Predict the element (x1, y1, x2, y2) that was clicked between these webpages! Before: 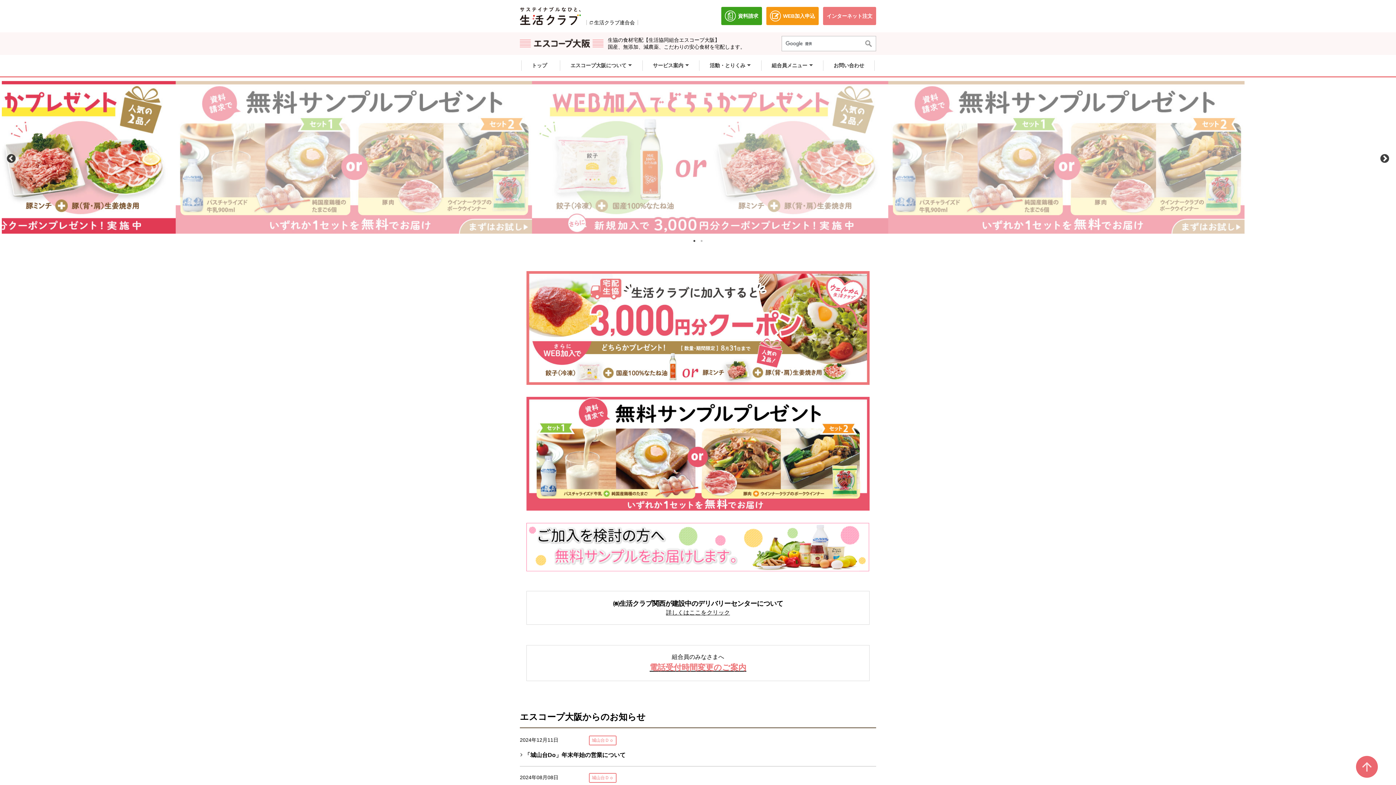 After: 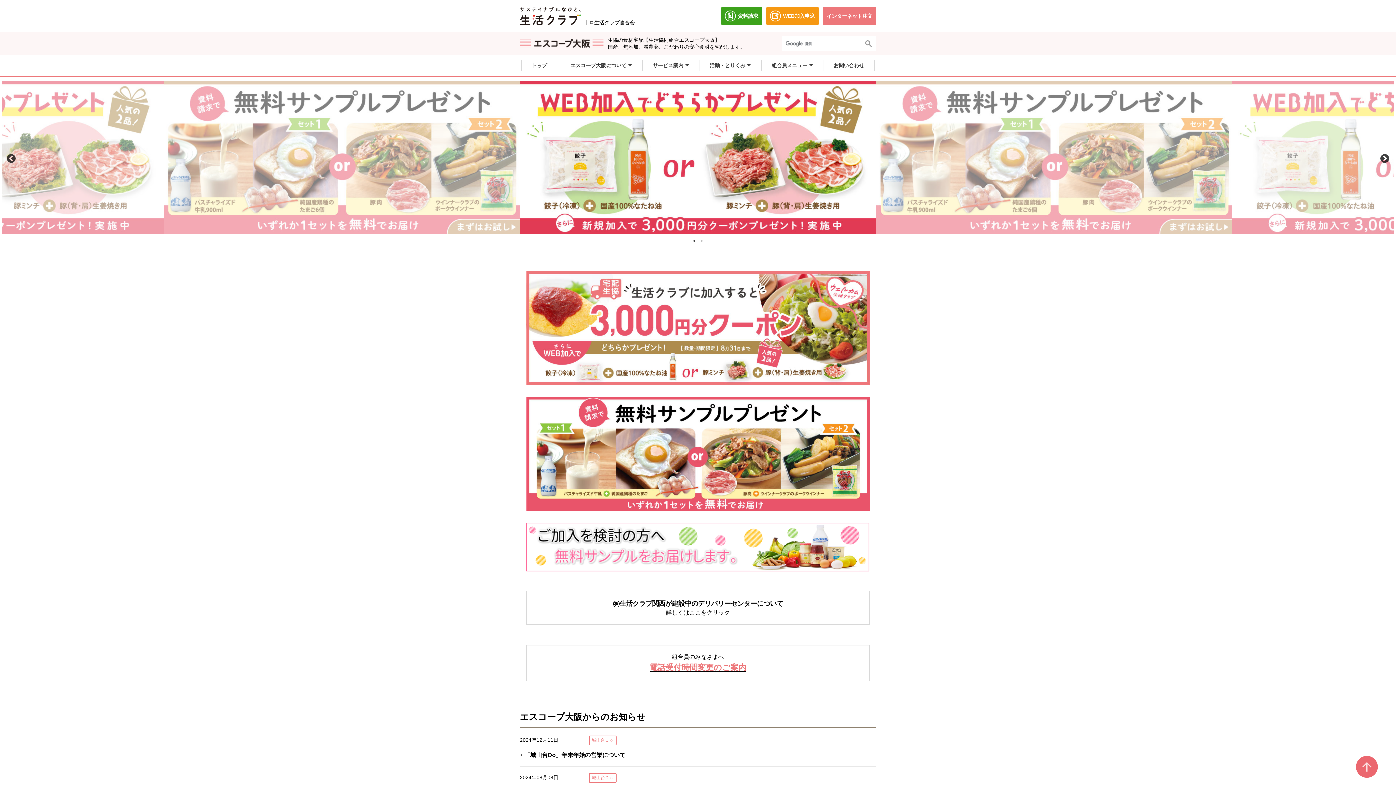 Action: label: 1 of 2 bbox: (690, 237, 698, 244)